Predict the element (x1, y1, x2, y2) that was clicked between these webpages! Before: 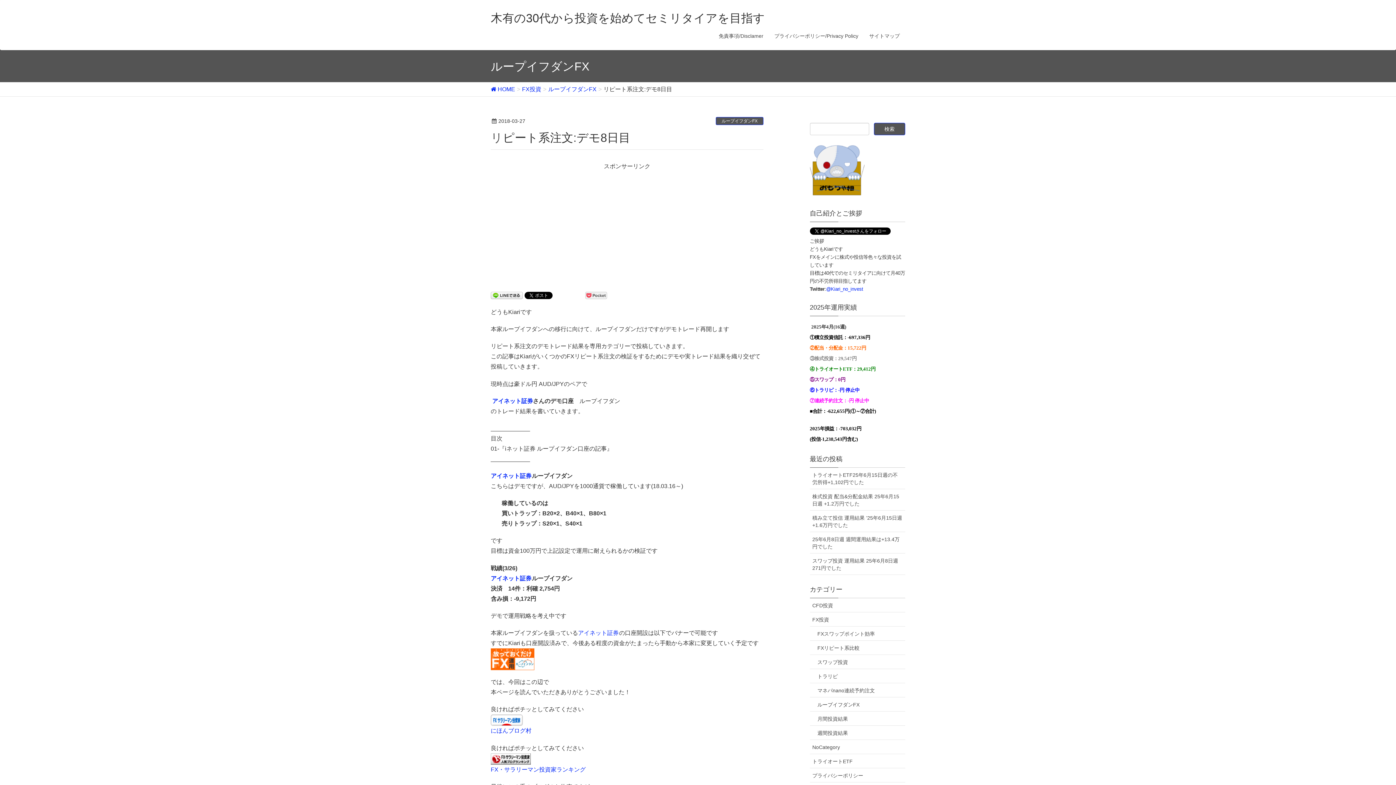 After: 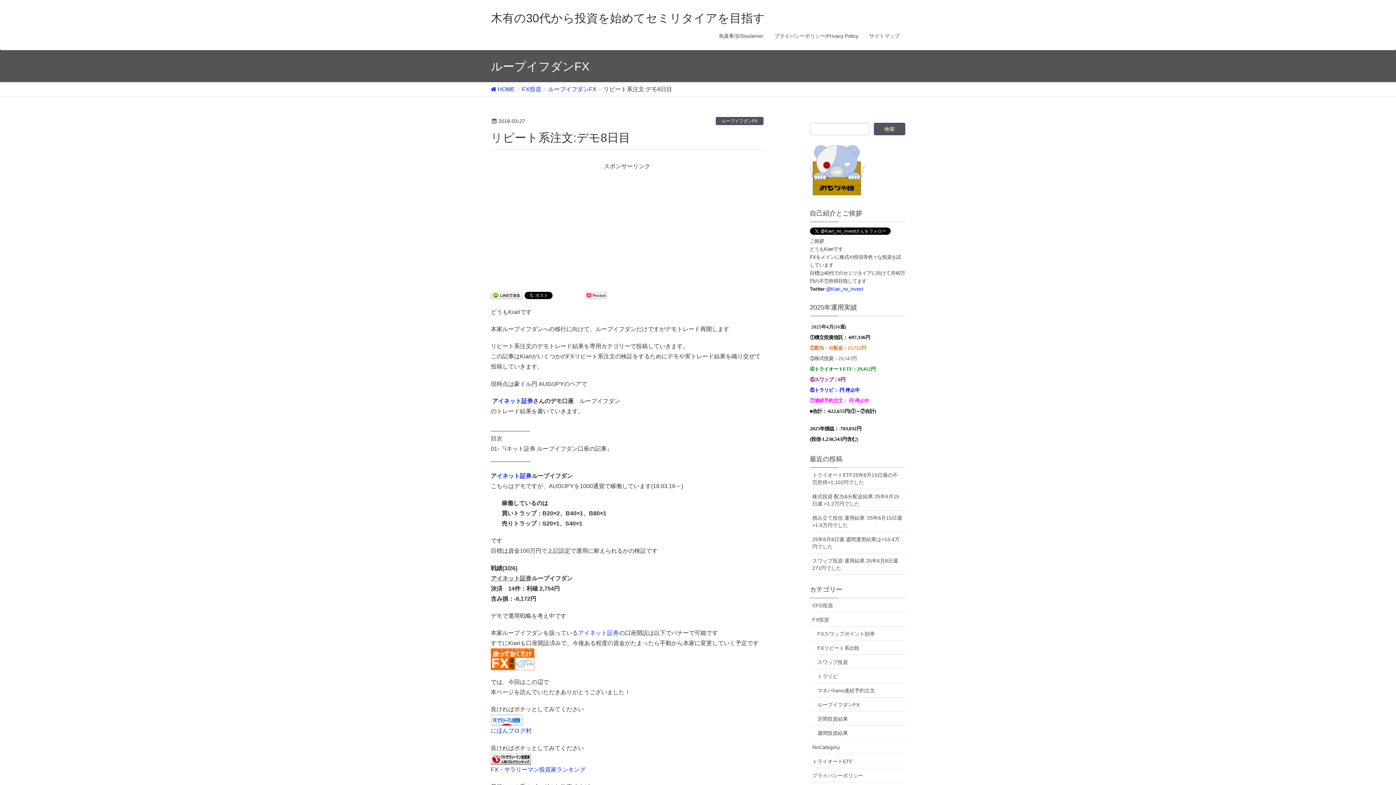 Action: label: アイネット証券 bbox: (490, 575, 532, 581)